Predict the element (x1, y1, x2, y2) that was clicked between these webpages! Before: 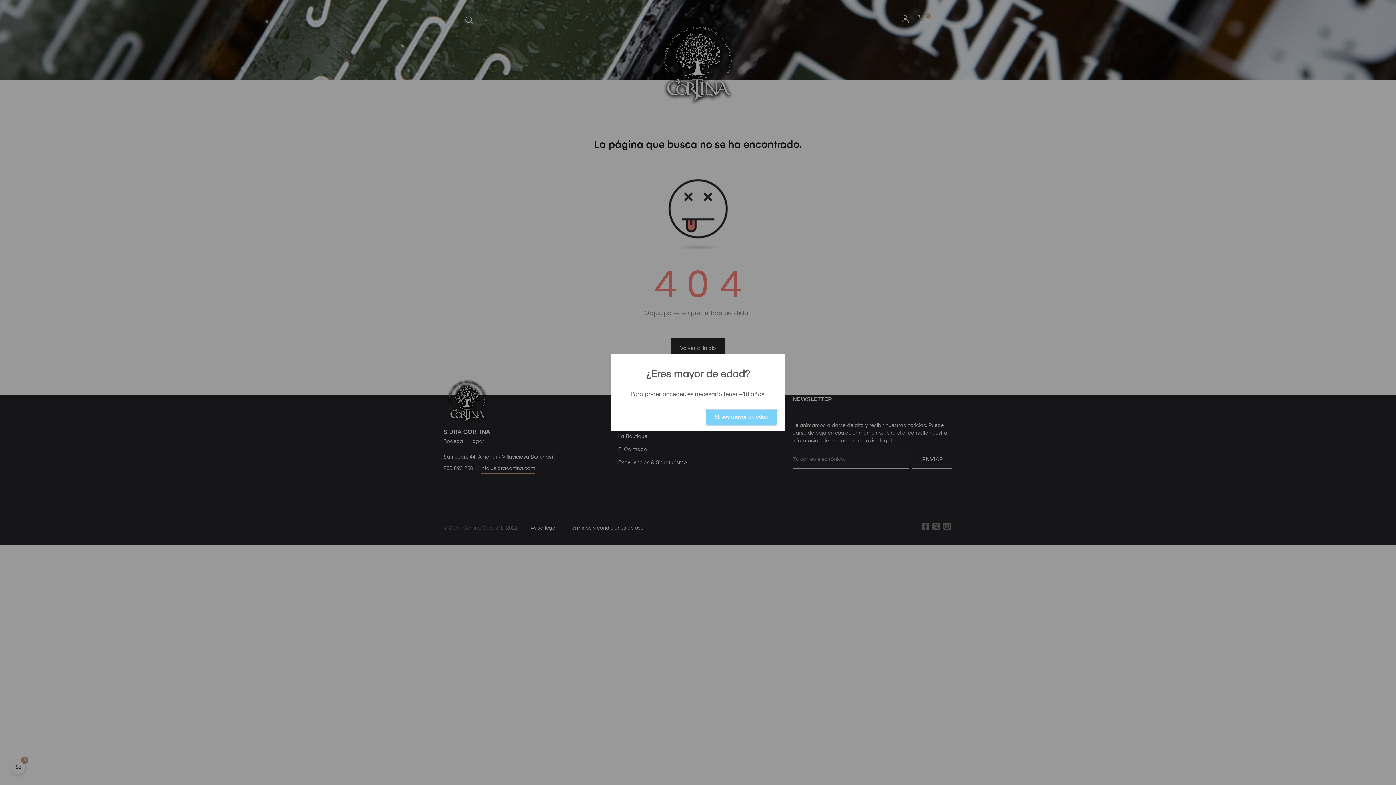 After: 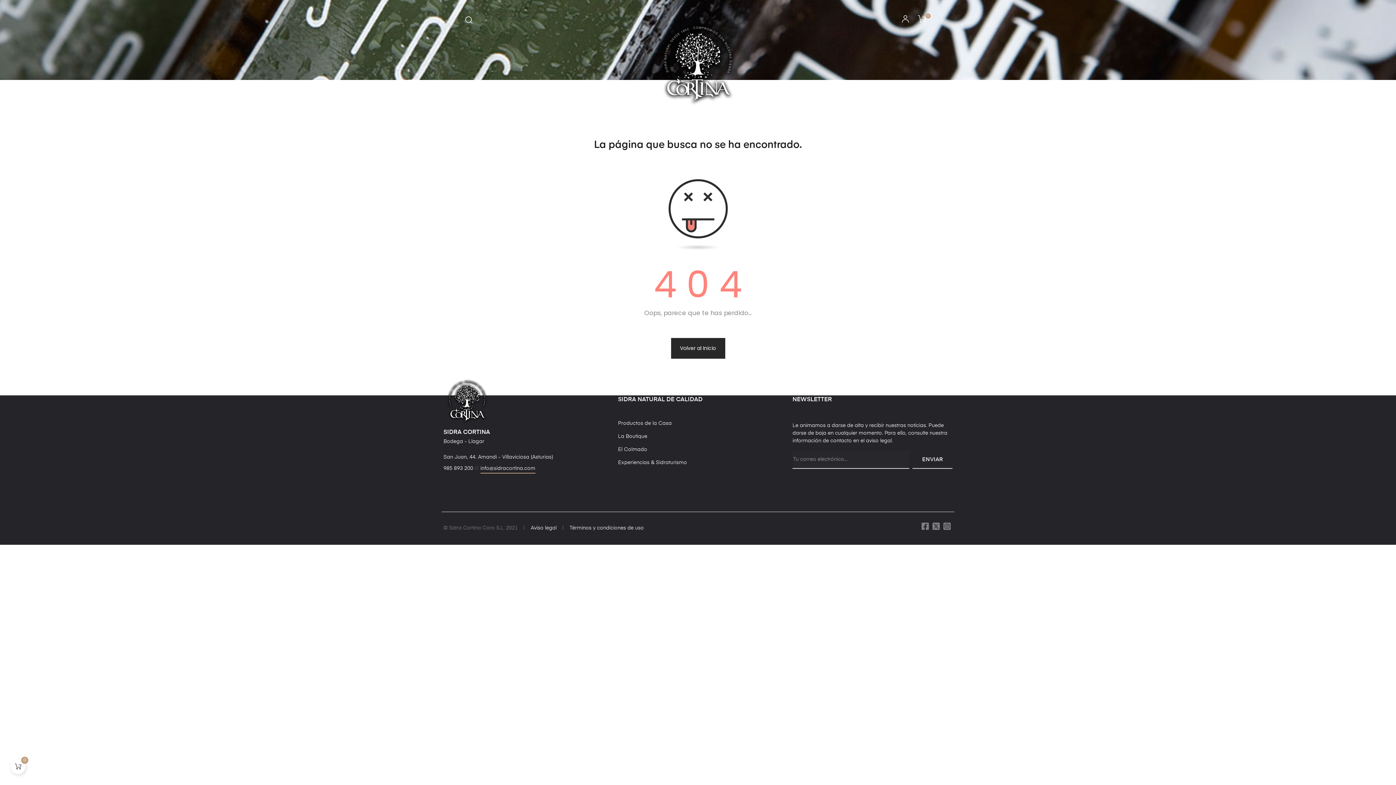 Action: bbox: (705, 410, 777, 425) label: Sí, soy mayor de edad